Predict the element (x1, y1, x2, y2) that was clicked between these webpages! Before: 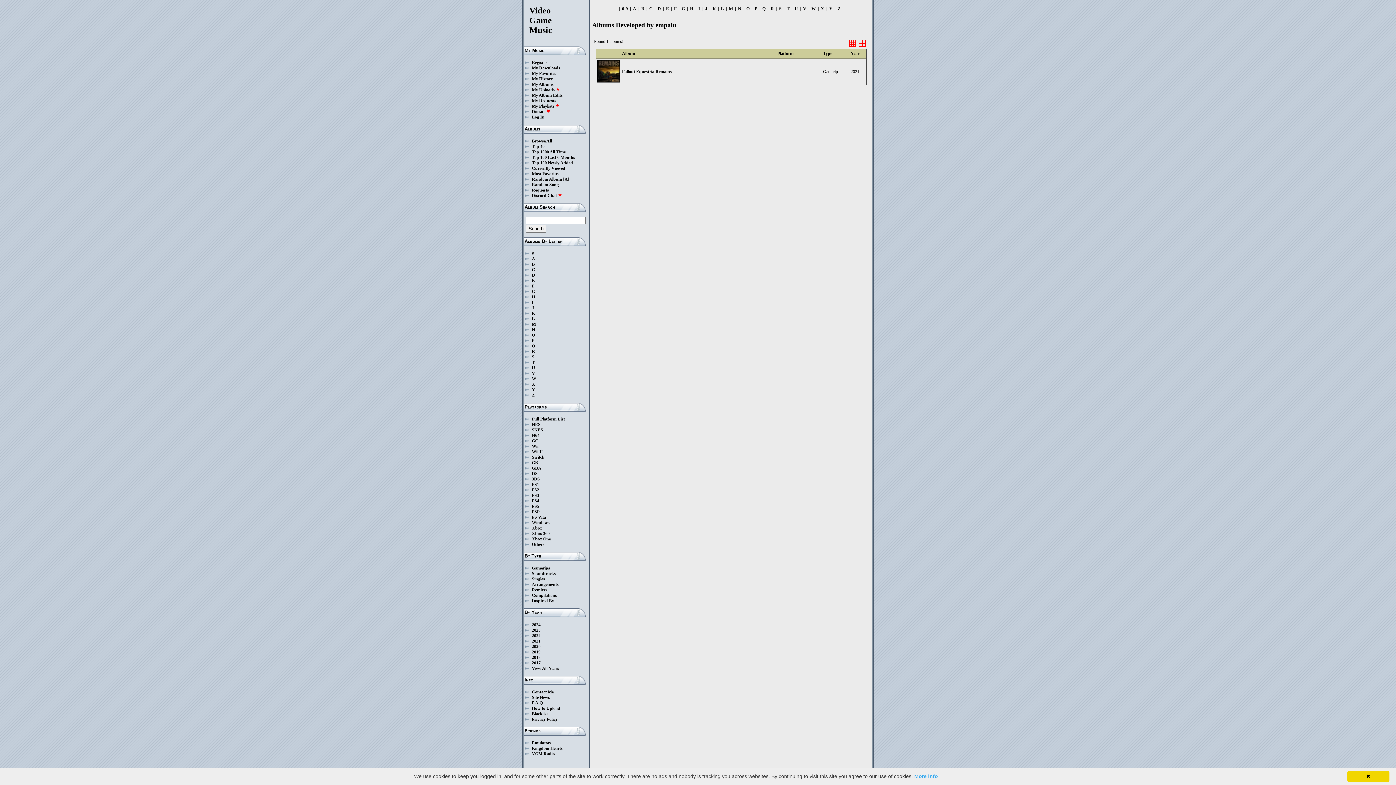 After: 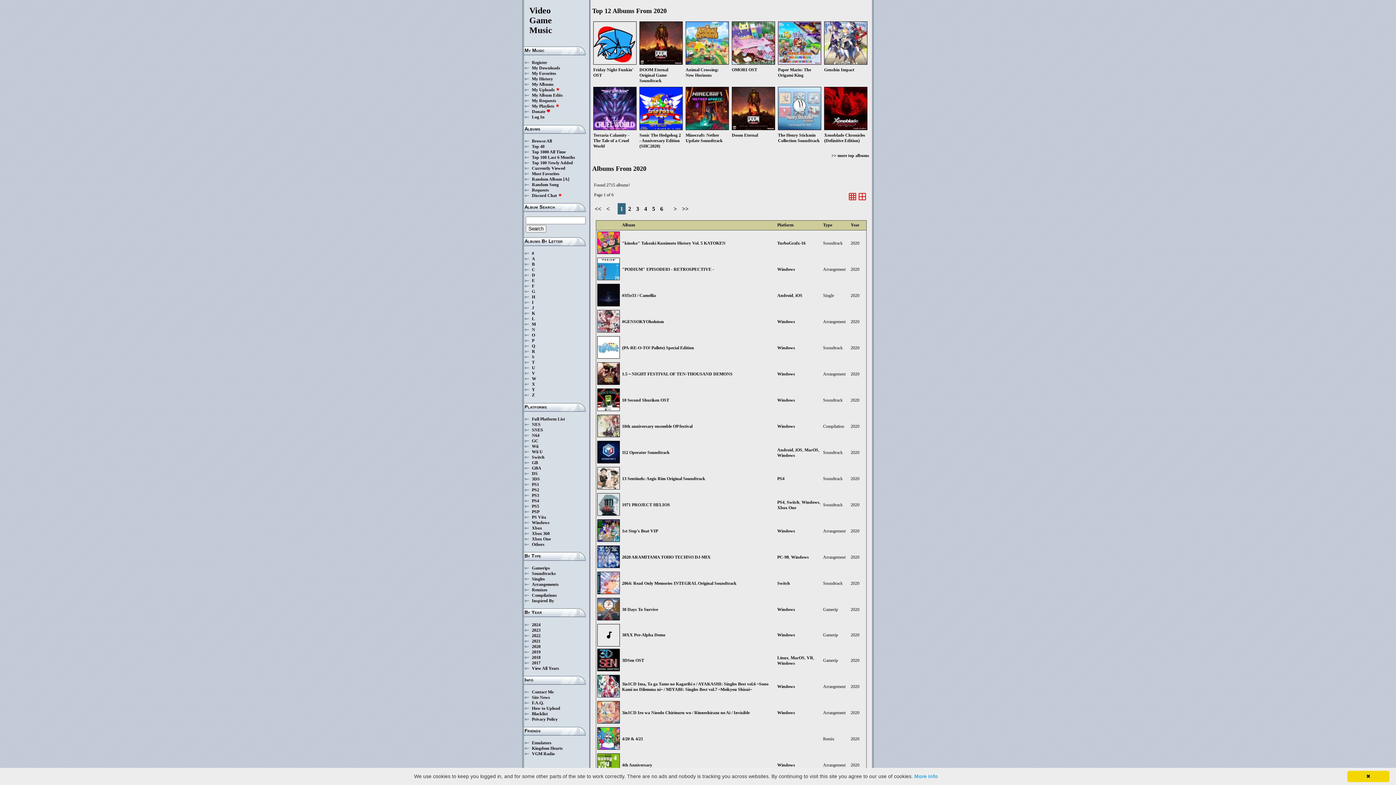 Action: bbox: (532, 644, 540, 649) label: 2020